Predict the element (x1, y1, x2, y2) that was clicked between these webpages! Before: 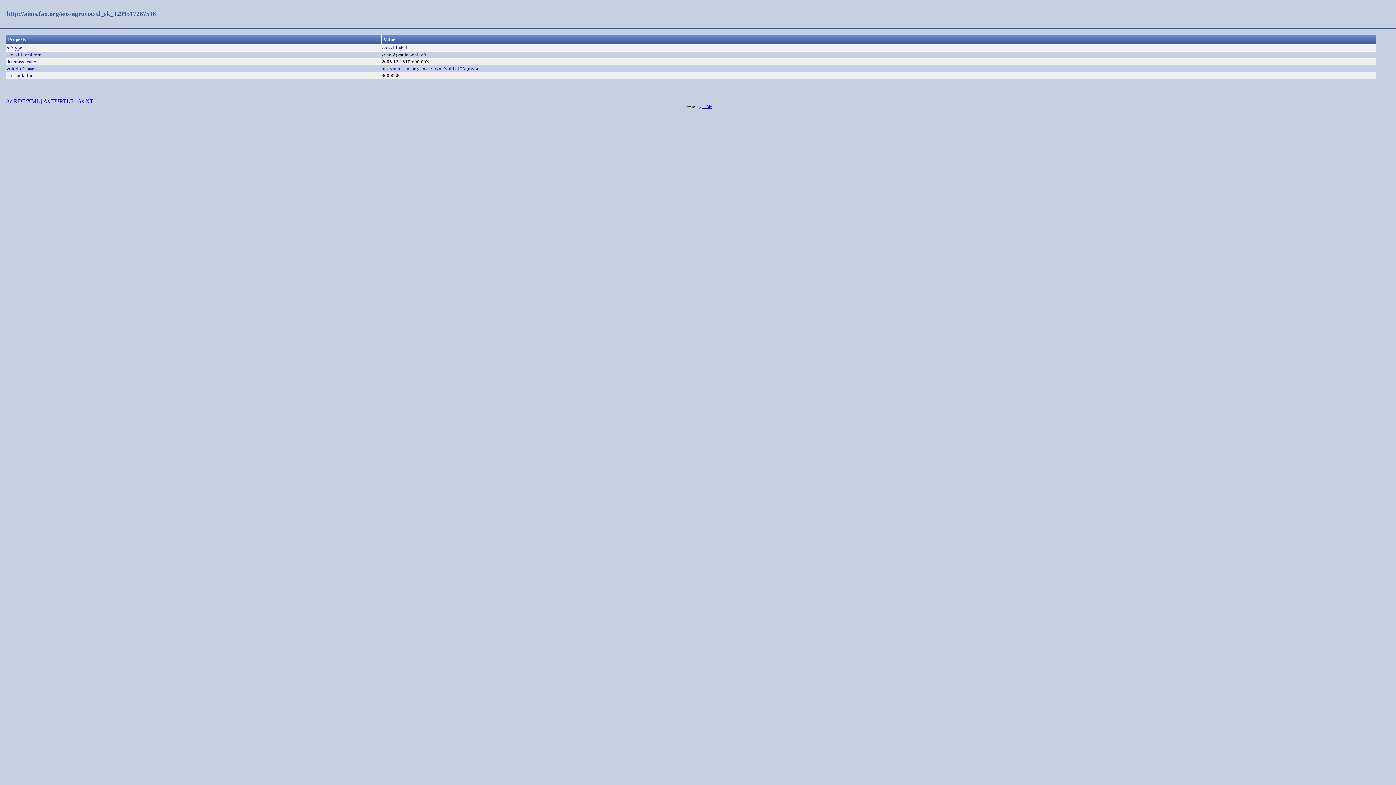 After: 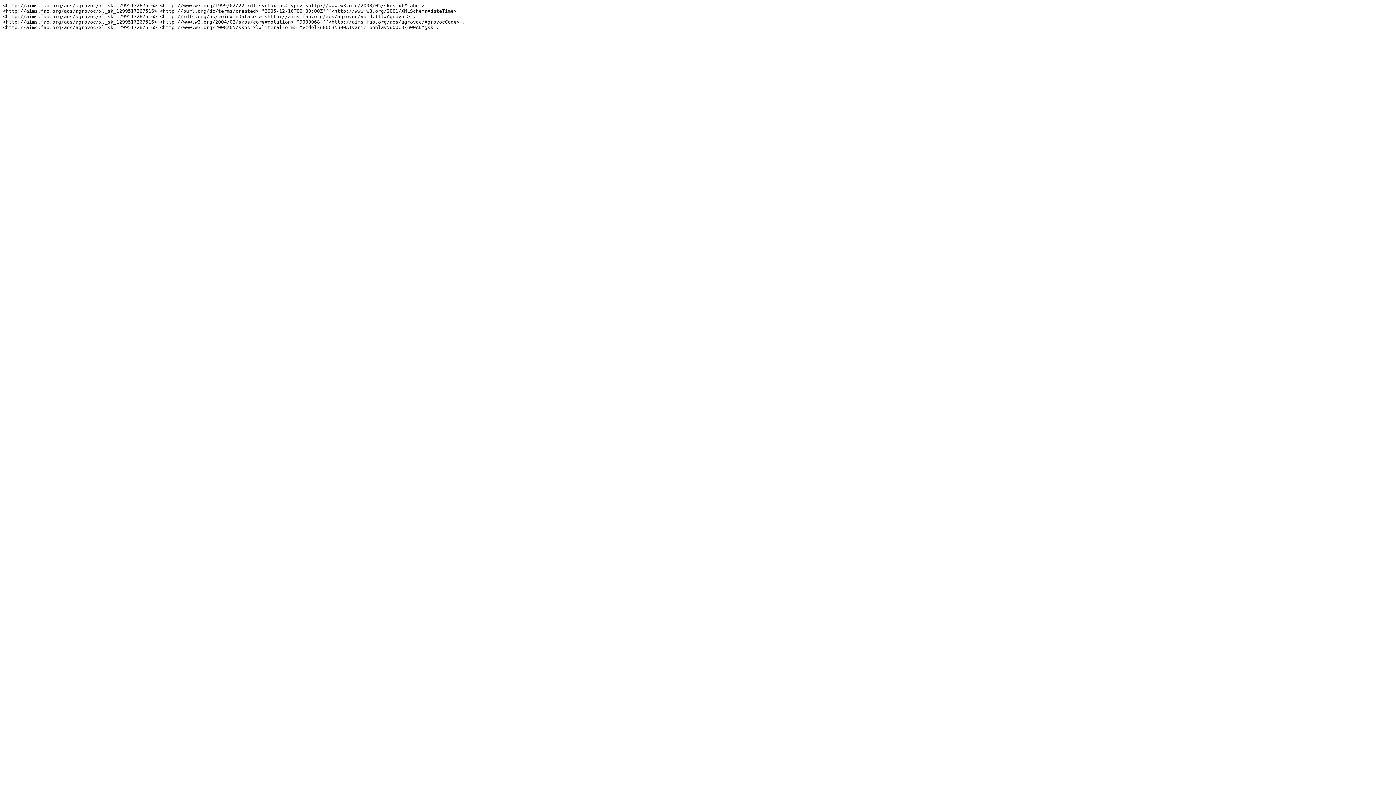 Action: label: As NT bbox: (77, 98, 93, 104)